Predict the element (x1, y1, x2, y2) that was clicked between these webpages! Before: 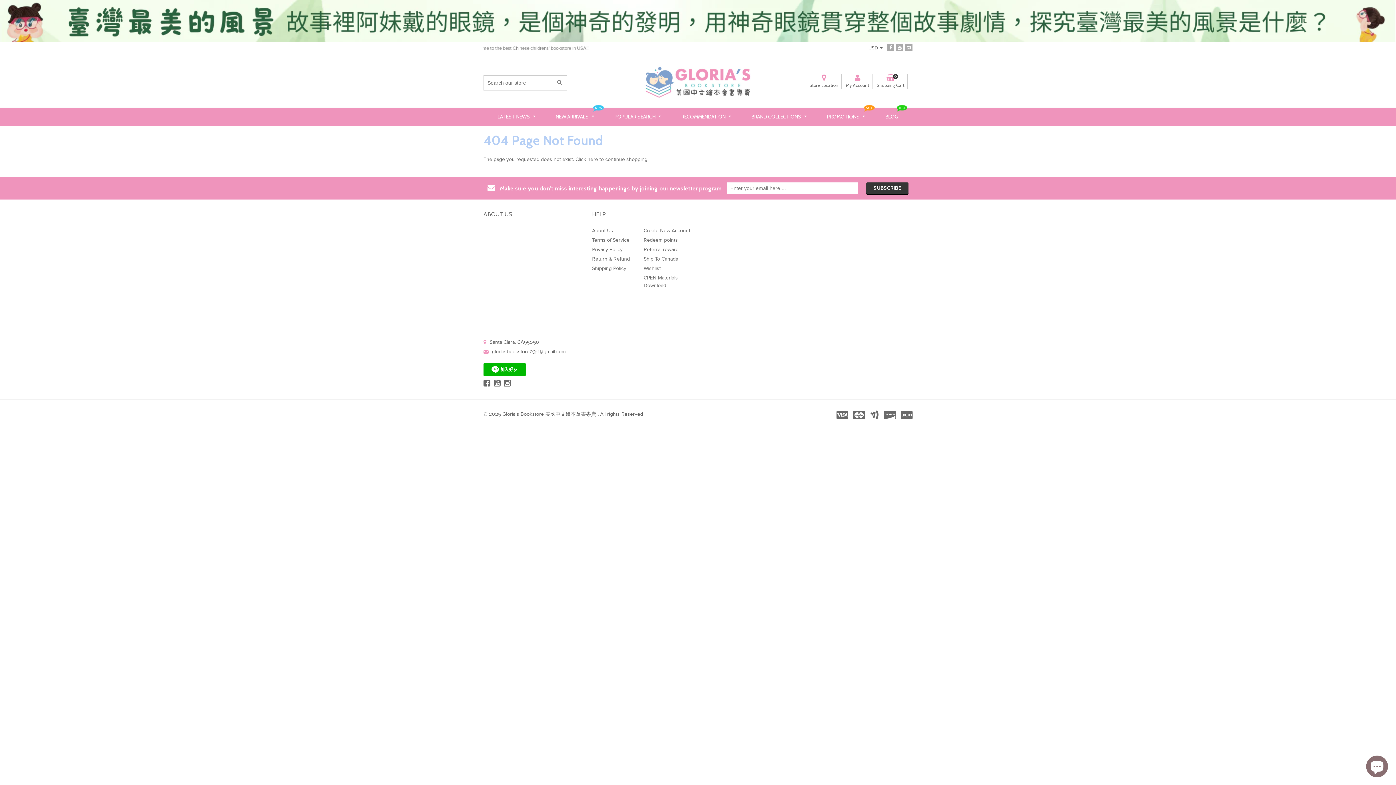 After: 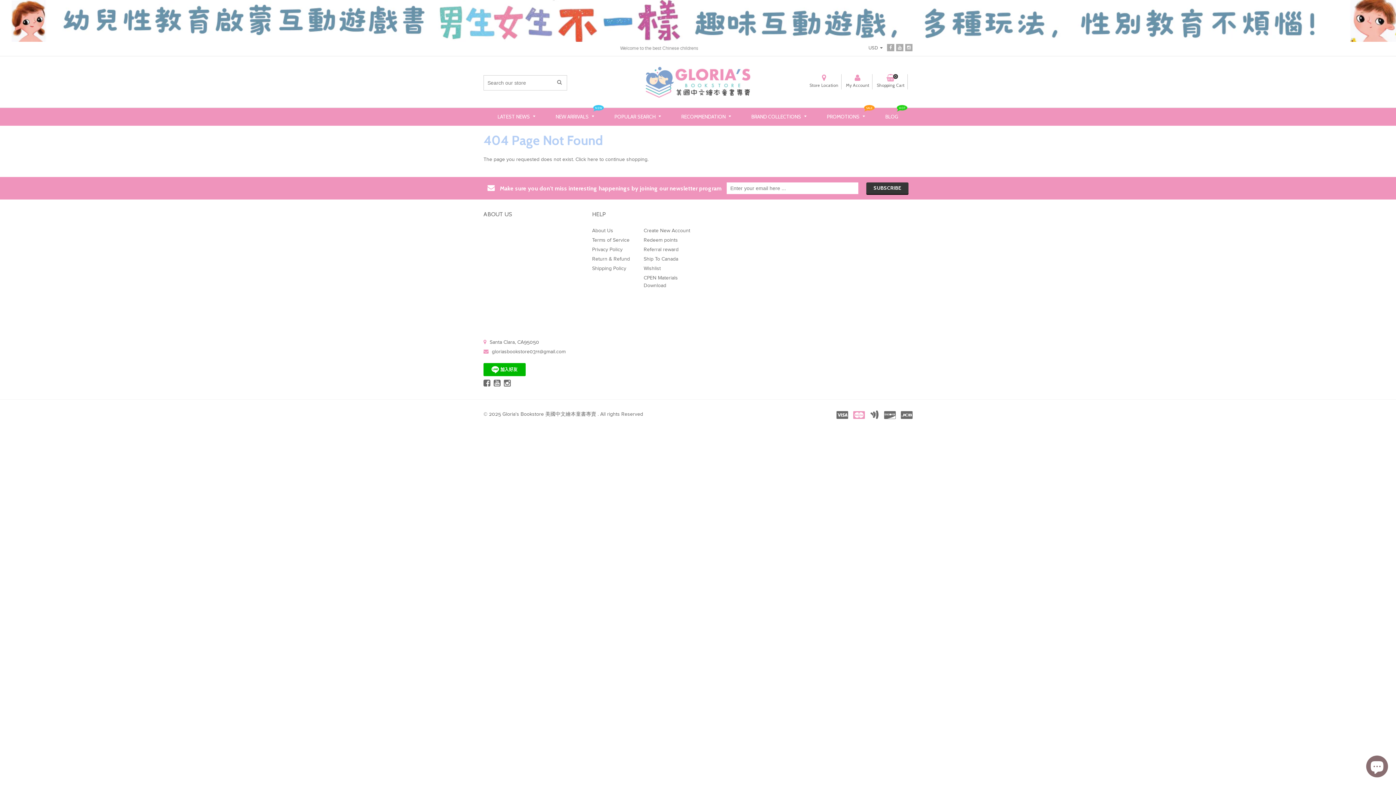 Action: bbox: (853, 414, 865, 420)